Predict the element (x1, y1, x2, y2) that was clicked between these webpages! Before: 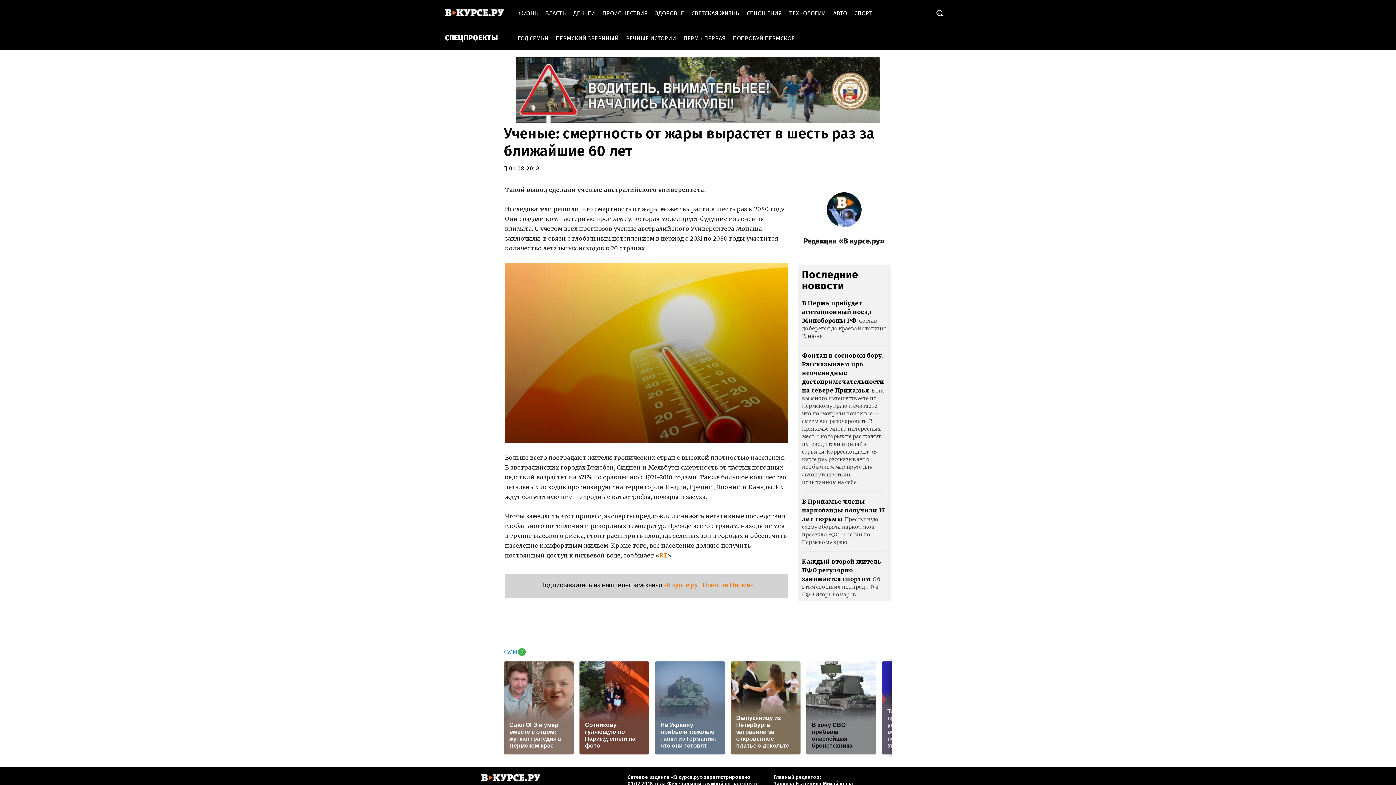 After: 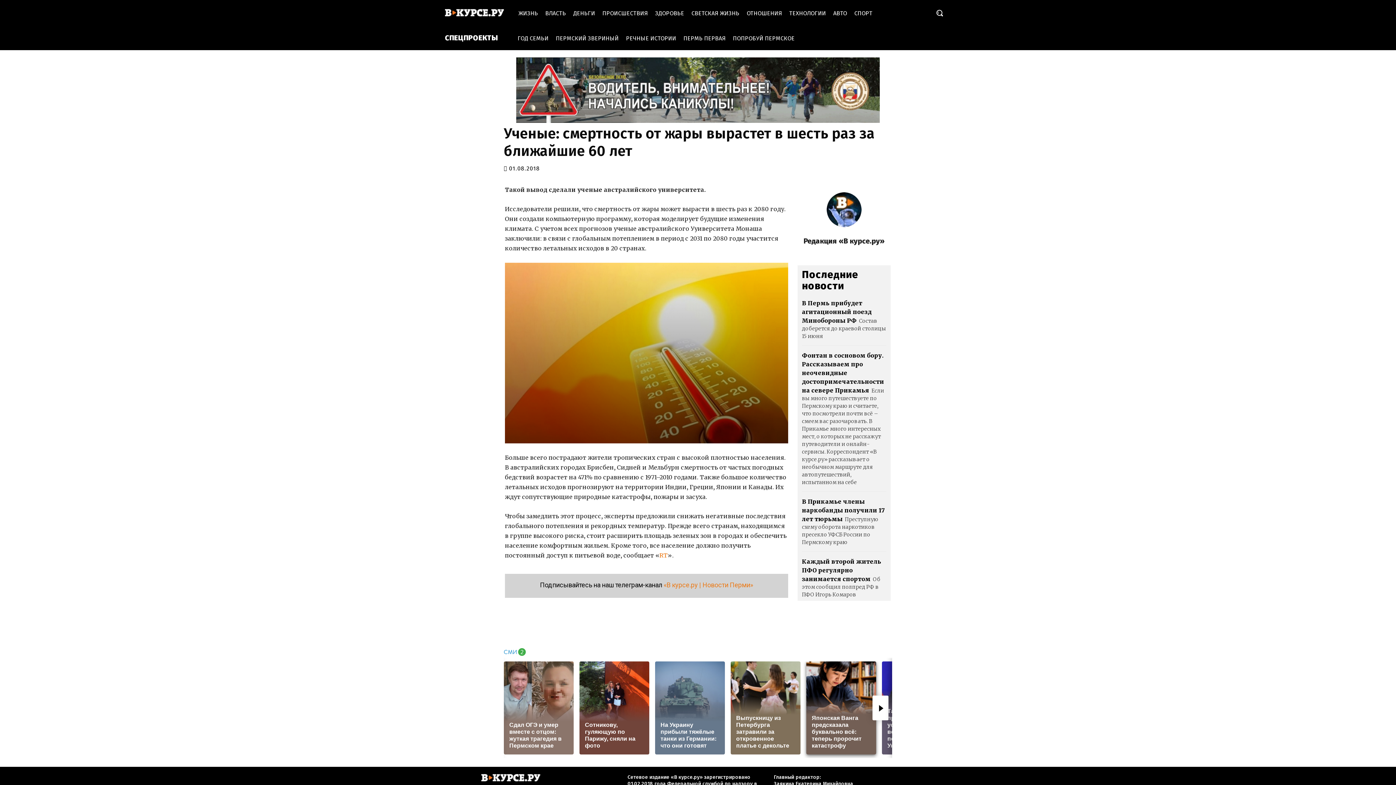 Action: bbox: (806, 661, 876, 754) label: В зону СВО прибыла опаснейшая бронетехника